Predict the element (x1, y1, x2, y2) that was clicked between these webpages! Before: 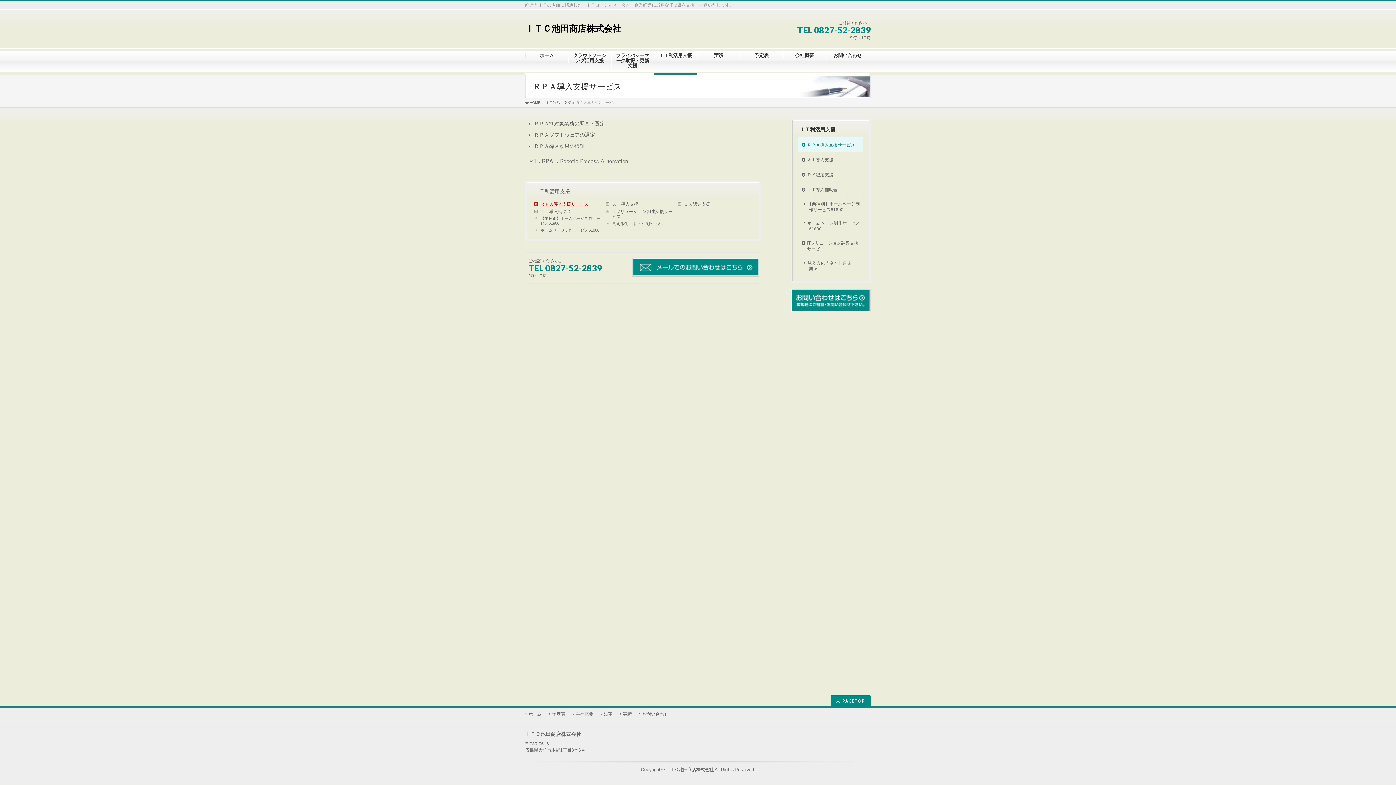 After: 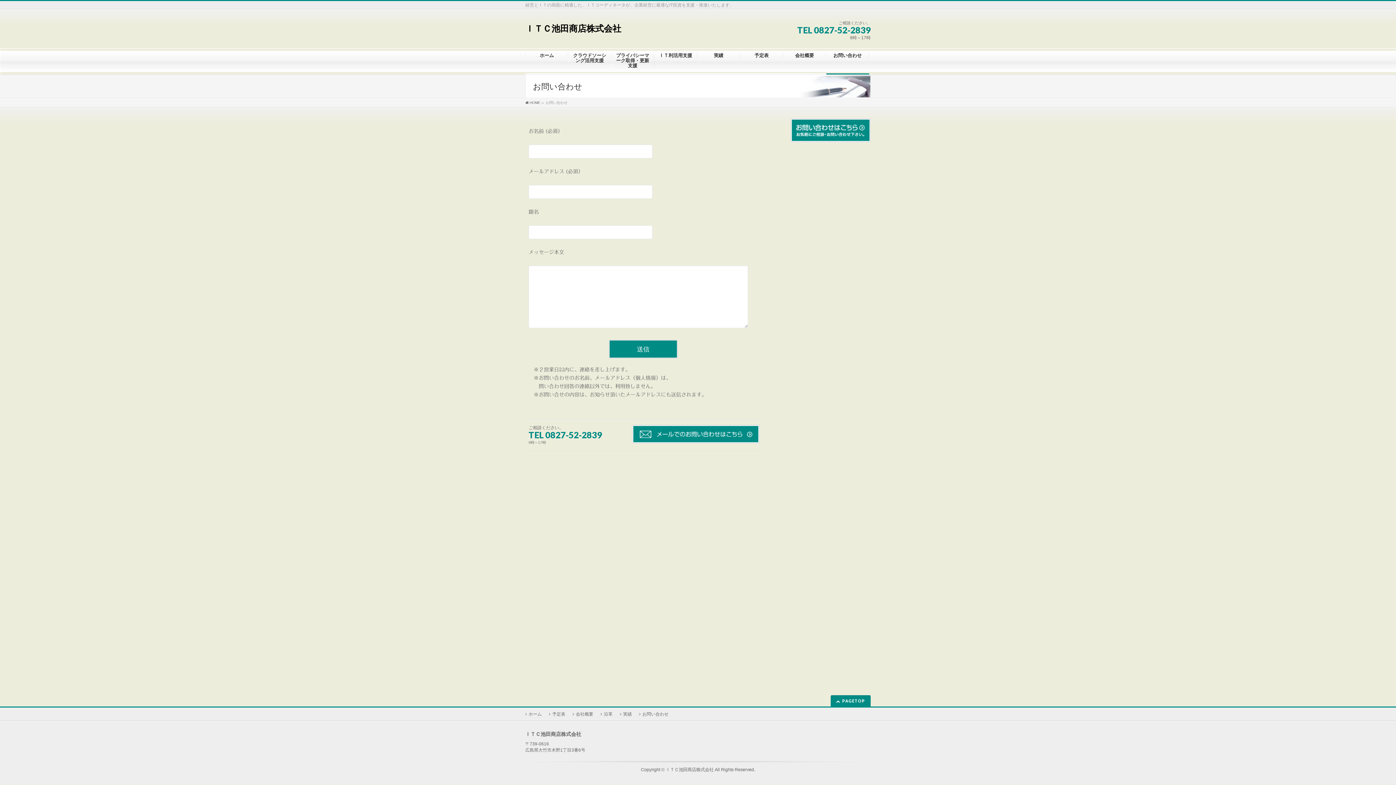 Action: label: お問い合わせ bbox: (639, 711, 676, 717)